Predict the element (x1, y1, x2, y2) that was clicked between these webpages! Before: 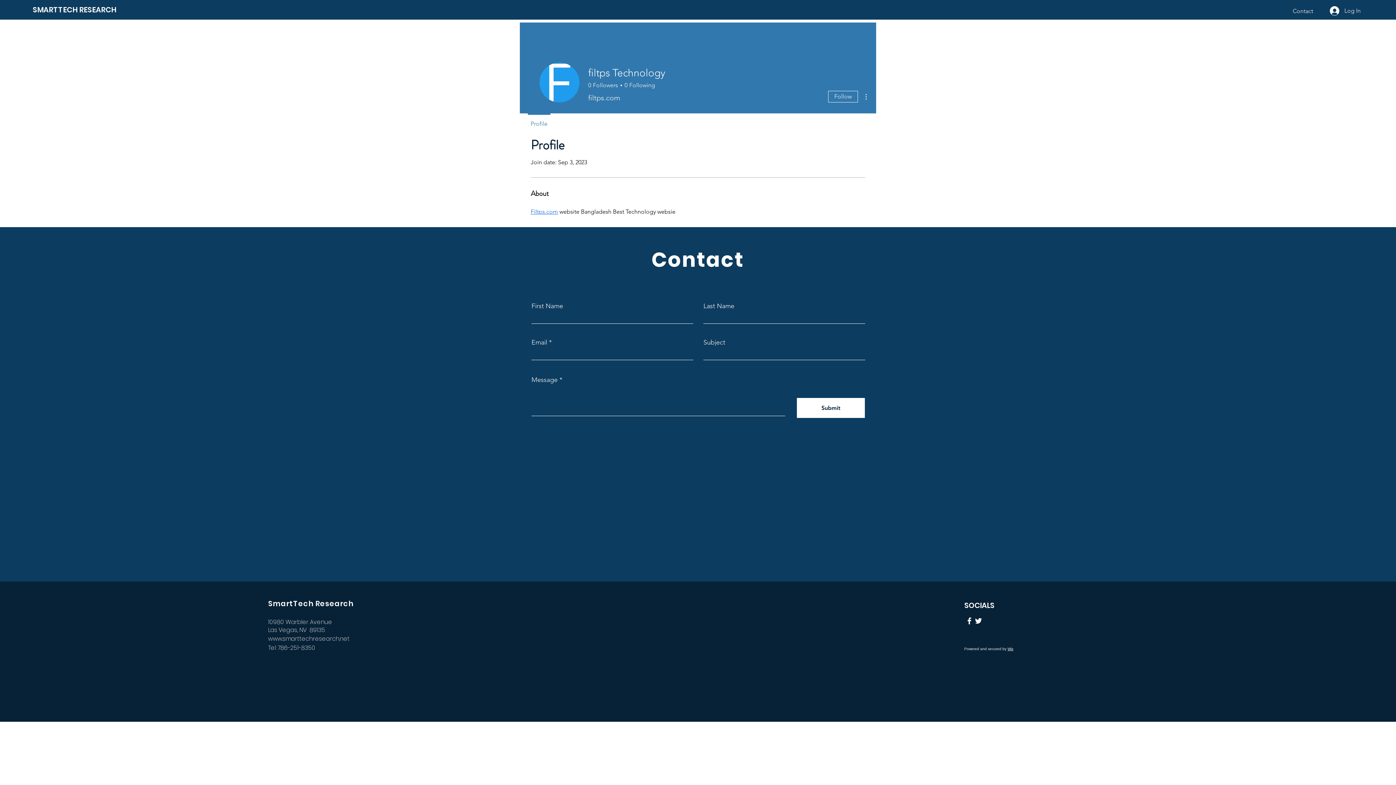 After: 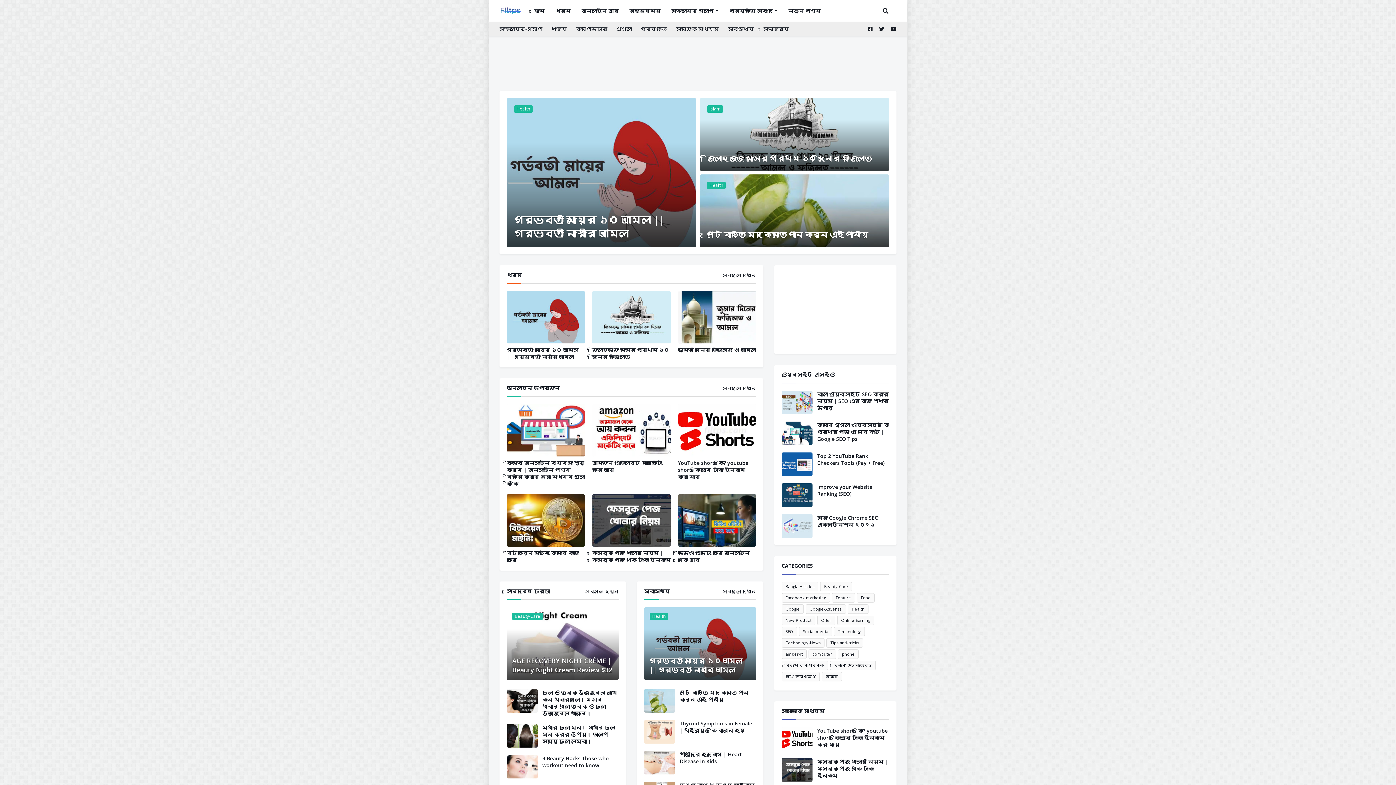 Action: bbox: (530, 208, 558, 215) label: Filtps.com